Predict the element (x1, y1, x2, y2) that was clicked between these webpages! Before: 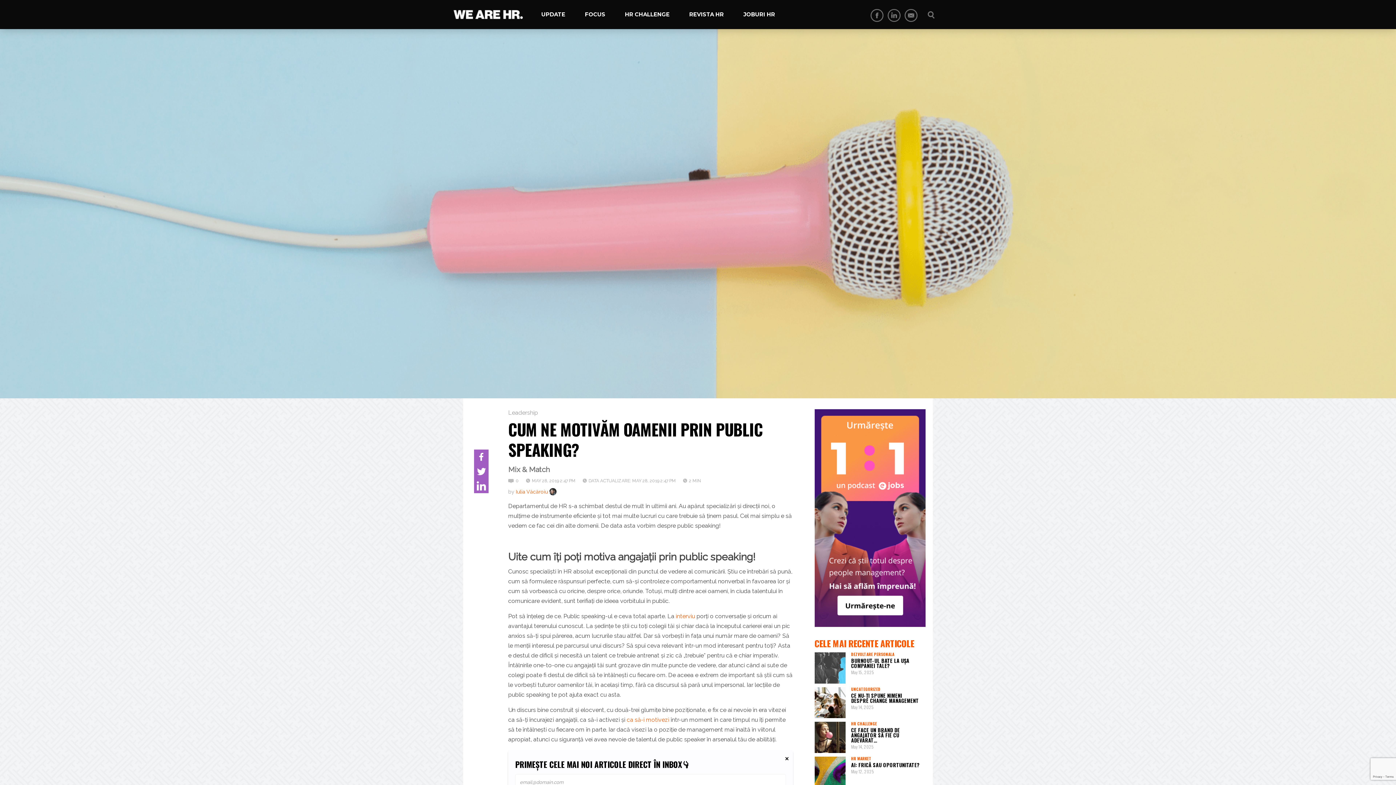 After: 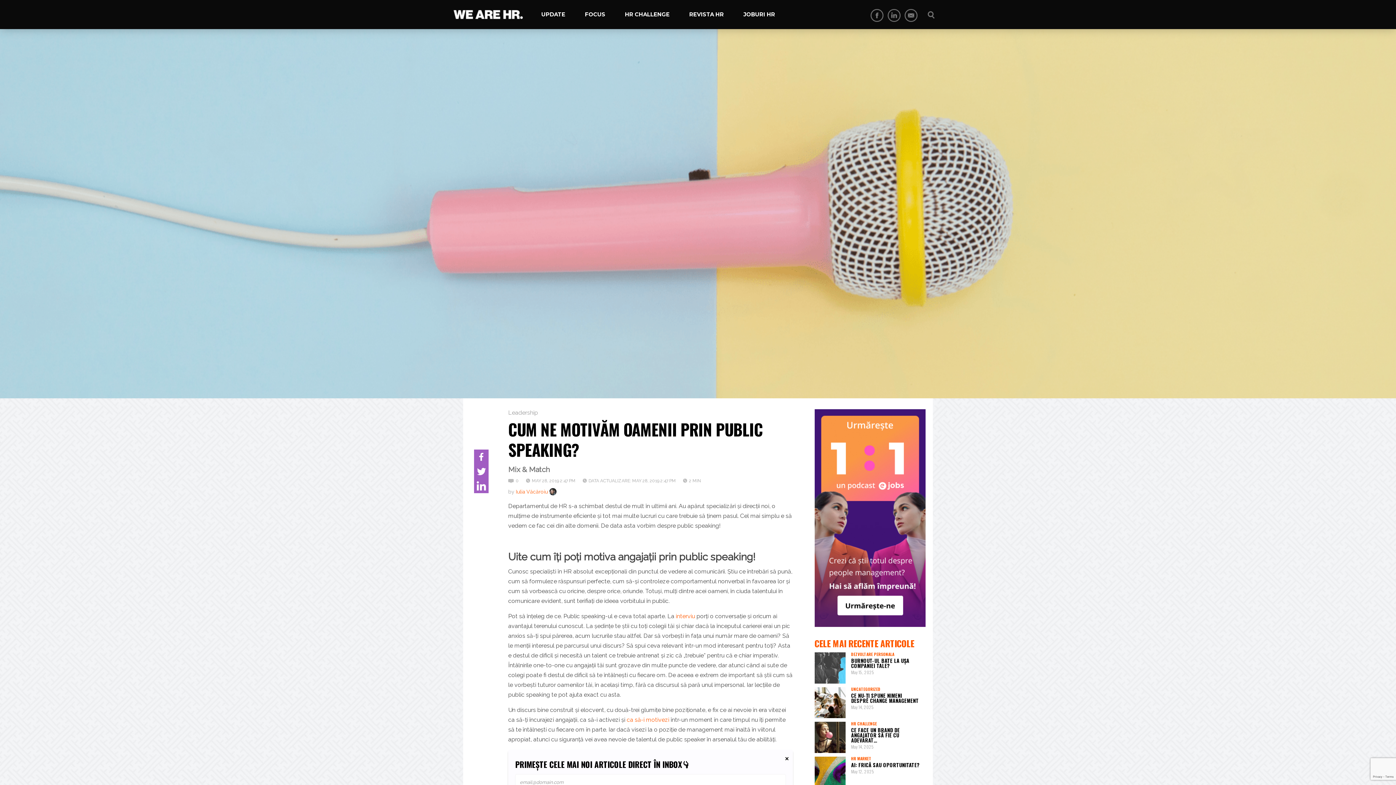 Action: label: Linkedin bbox: (474, 478, 488, 493)